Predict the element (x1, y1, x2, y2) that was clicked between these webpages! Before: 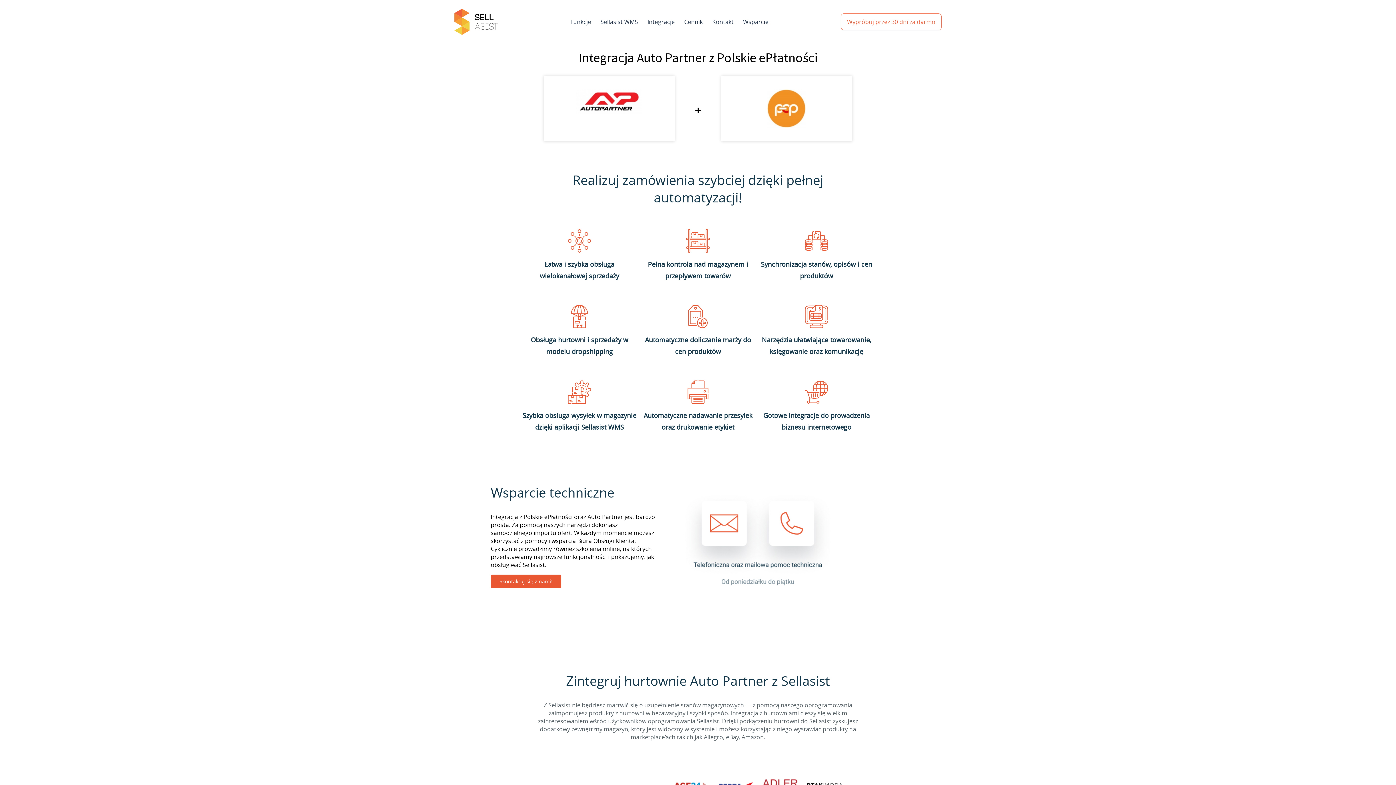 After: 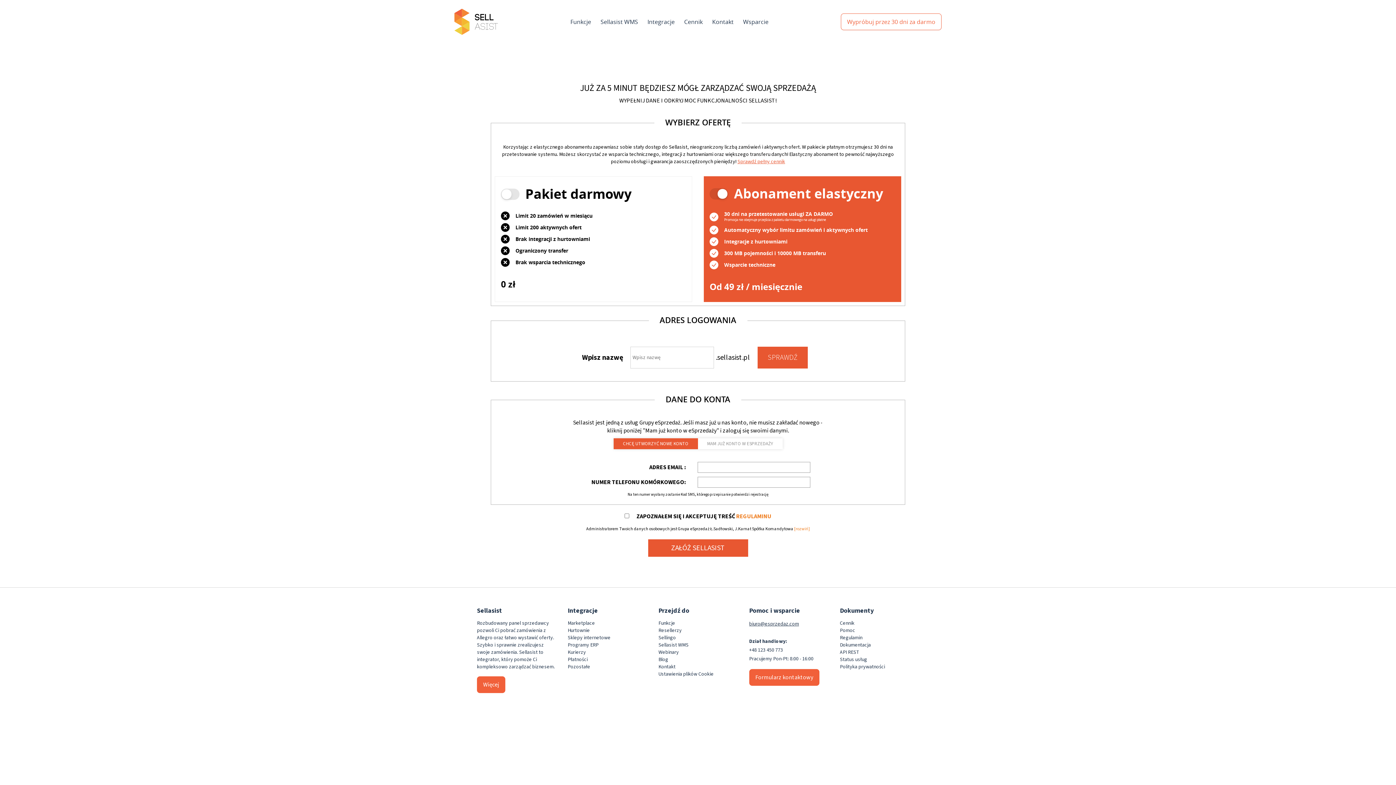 Action: bbox: (841, 13, 941, 30) label: Wypróbuj przez 30 dni za darmo